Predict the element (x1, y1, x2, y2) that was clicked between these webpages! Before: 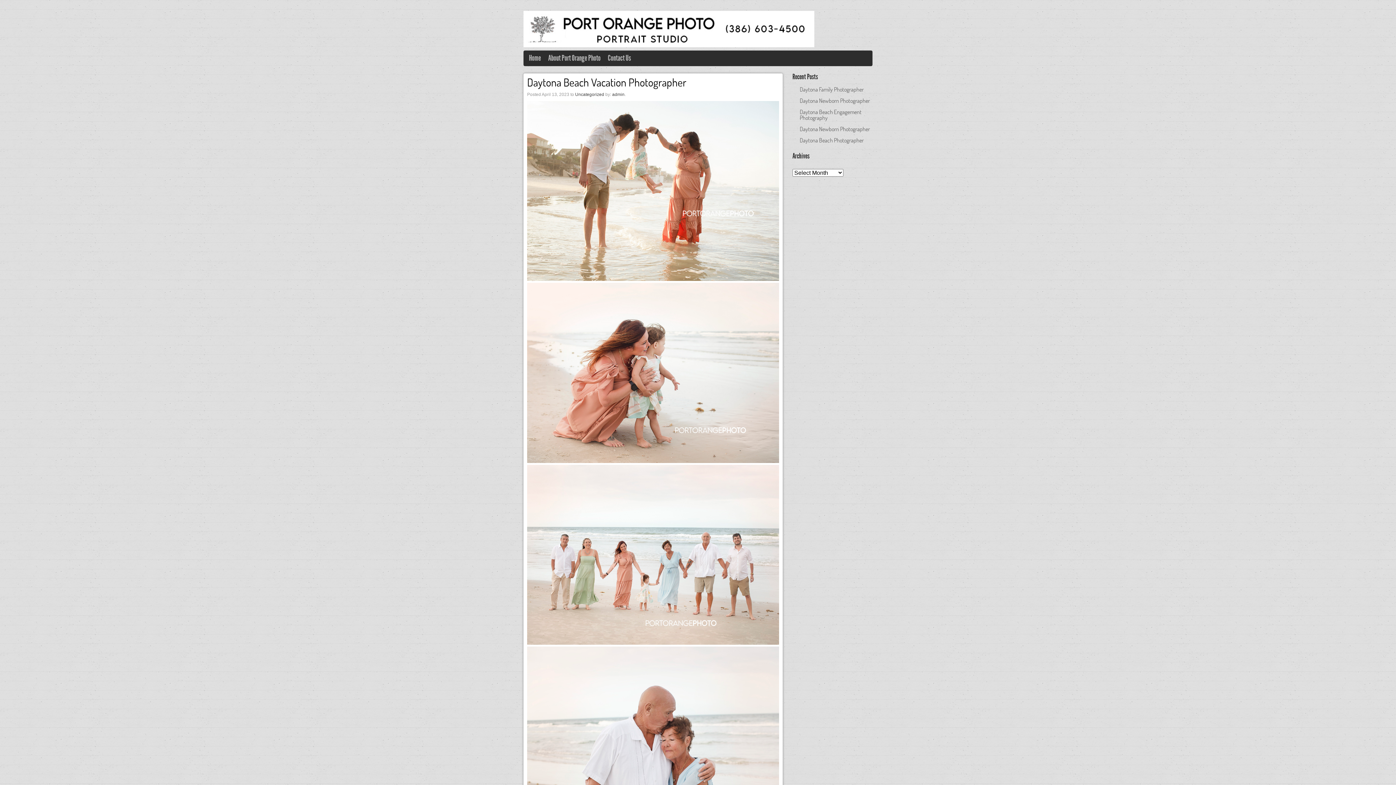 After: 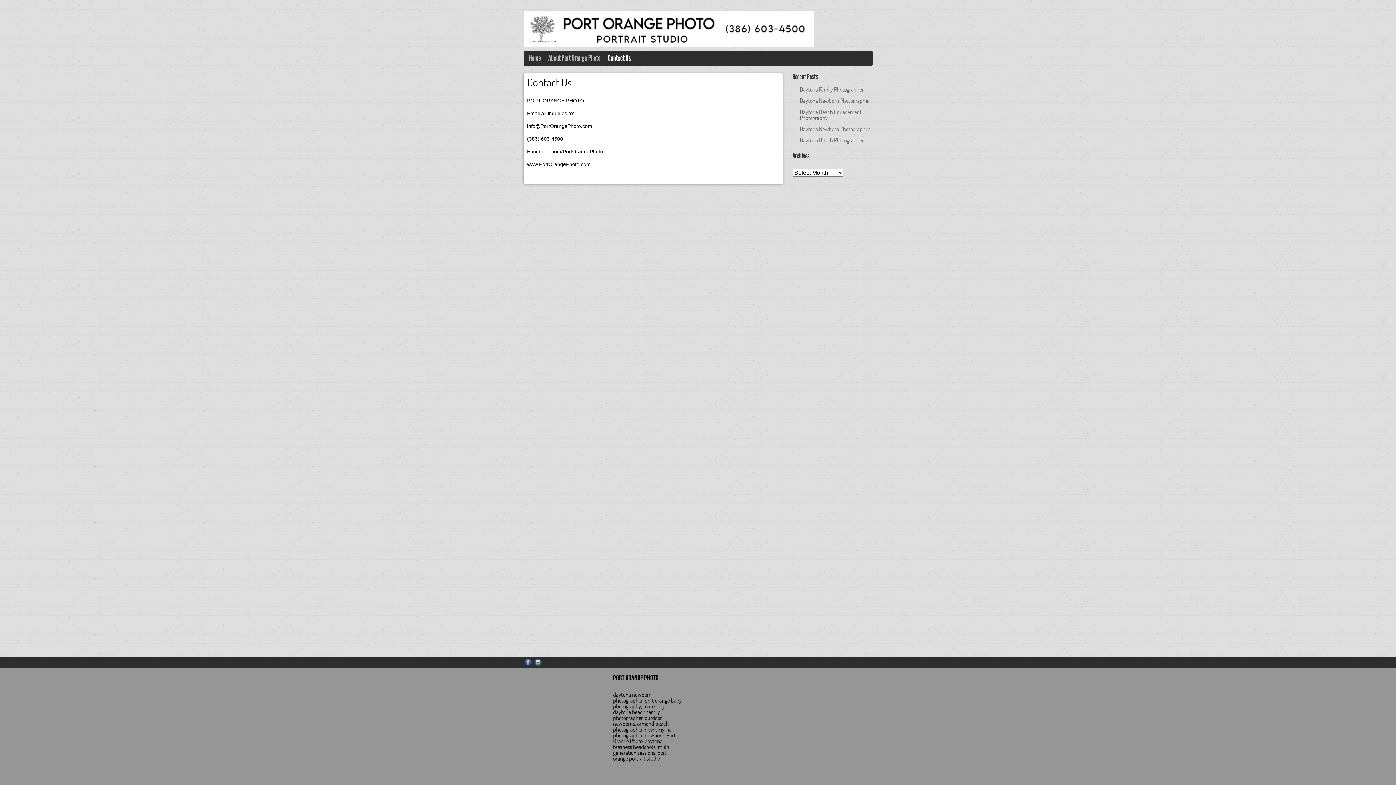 Action: bbox: (604, 52, 634, 64) label: Contact Us